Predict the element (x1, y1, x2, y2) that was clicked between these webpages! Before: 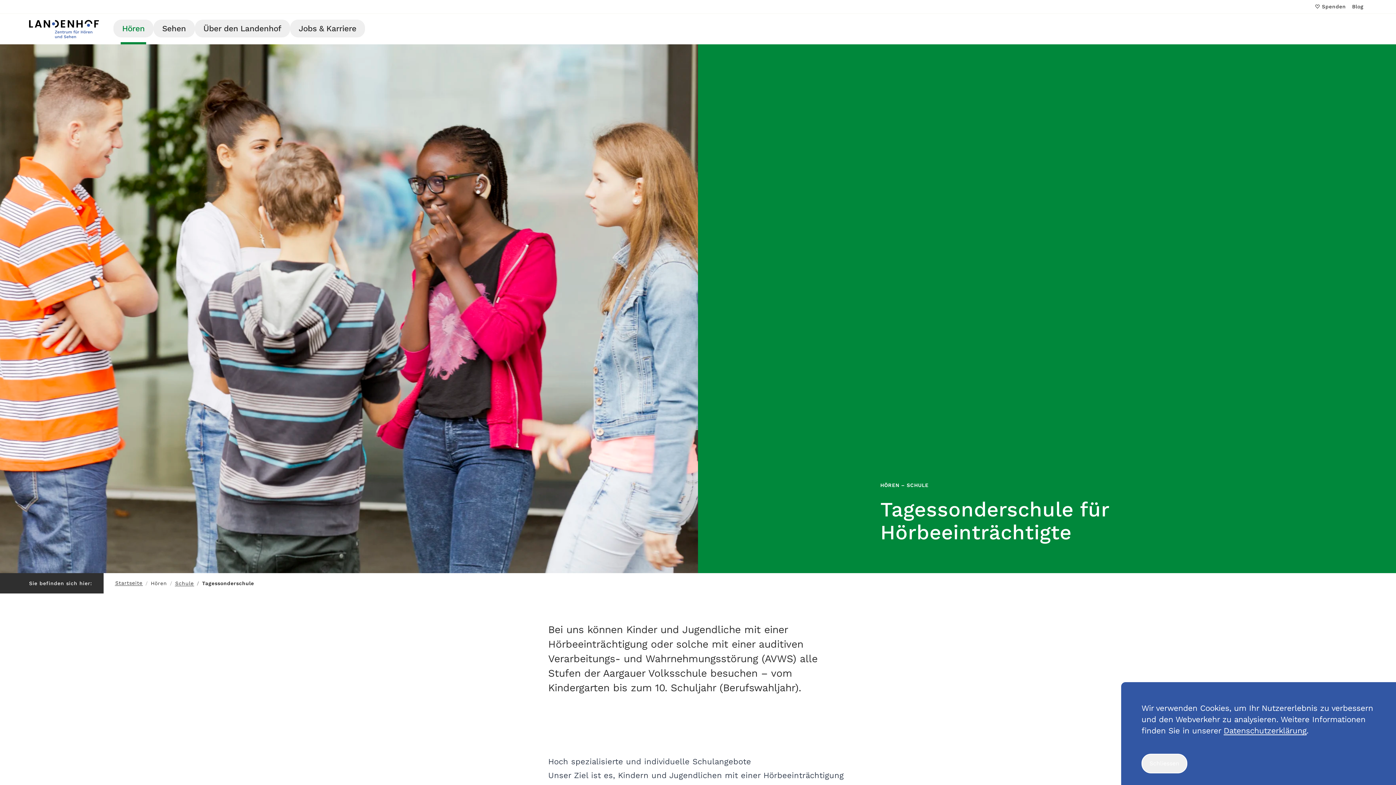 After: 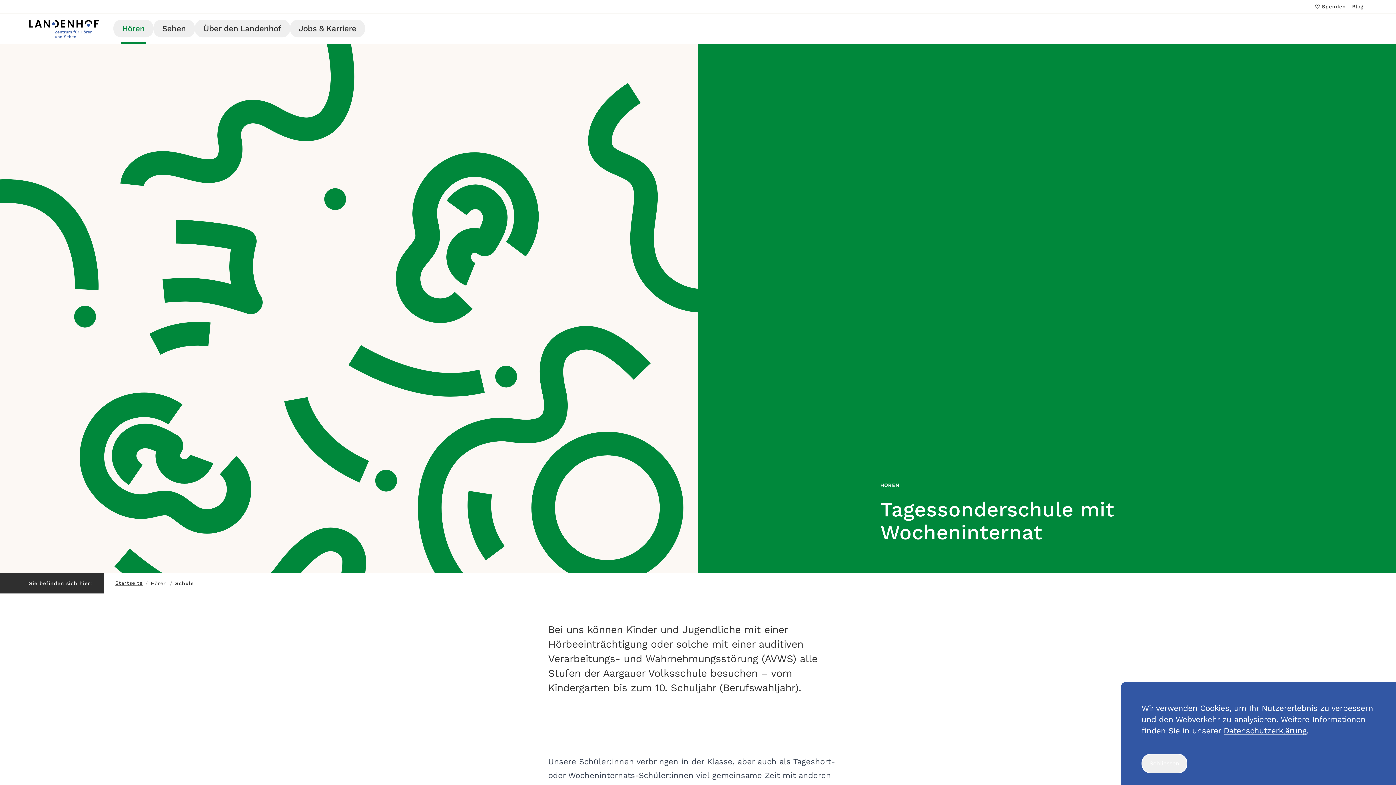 Action: label: /Schule bbox: (167, 579, 193, 586)